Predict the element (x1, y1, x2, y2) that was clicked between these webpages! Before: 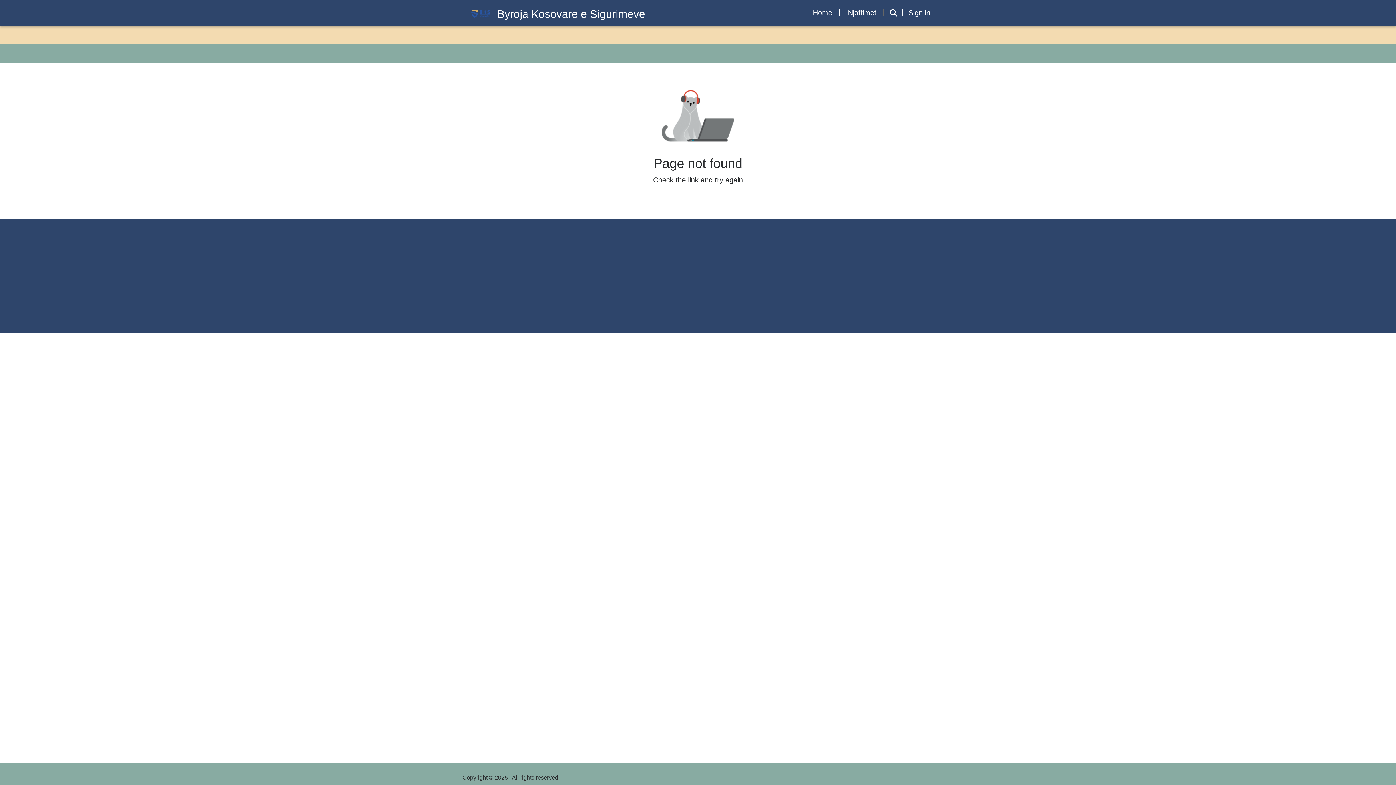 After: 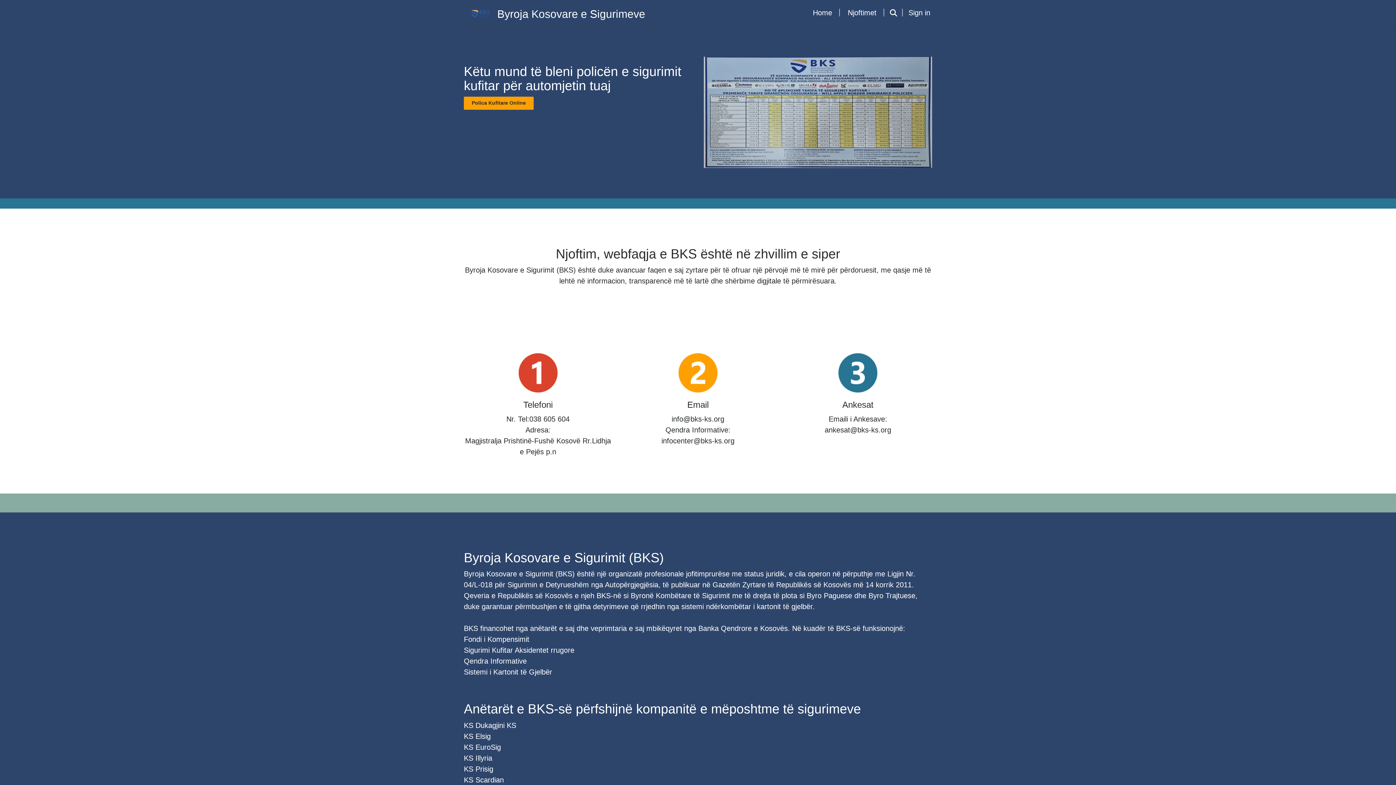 Action: bbox: (465, 10, 645, 16) label:  Byroja Kosovare e Sigurimeve